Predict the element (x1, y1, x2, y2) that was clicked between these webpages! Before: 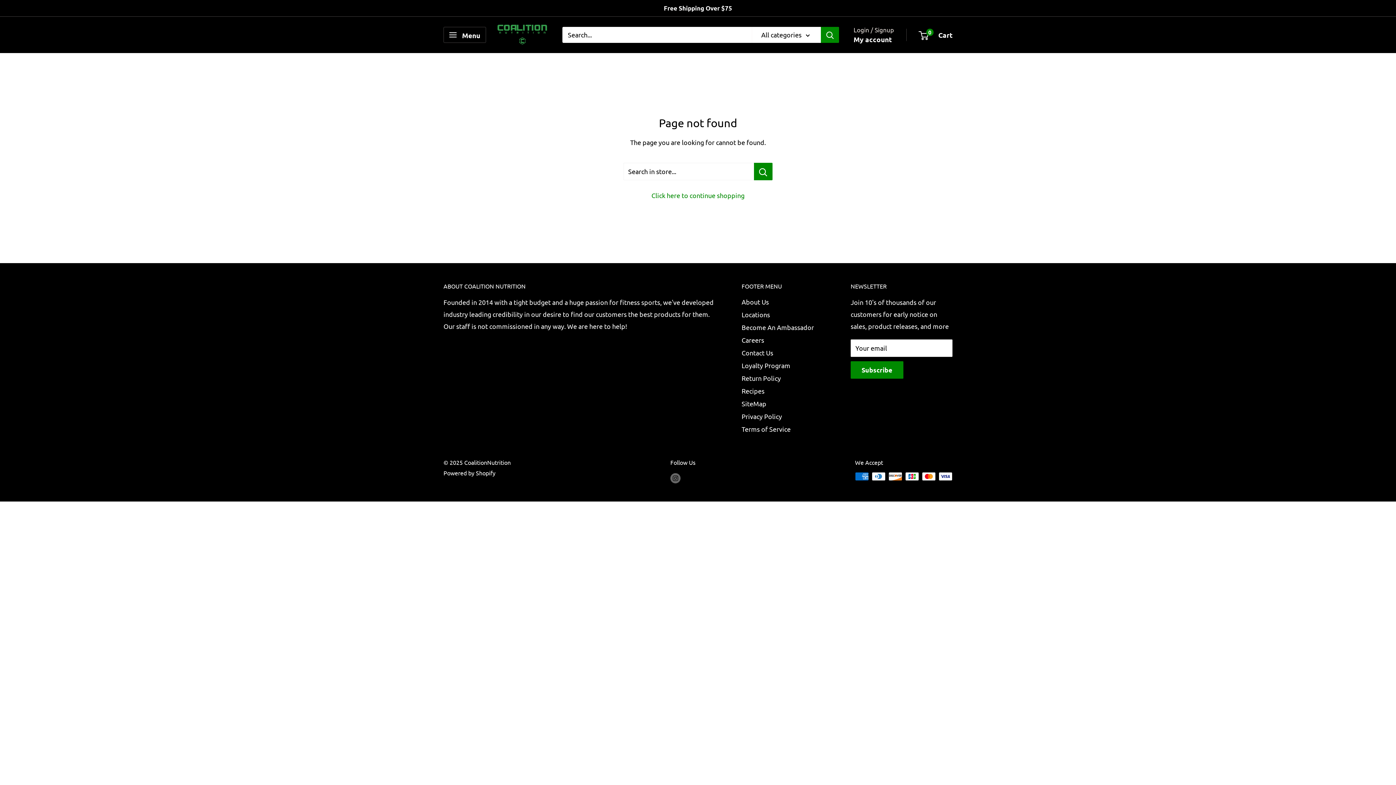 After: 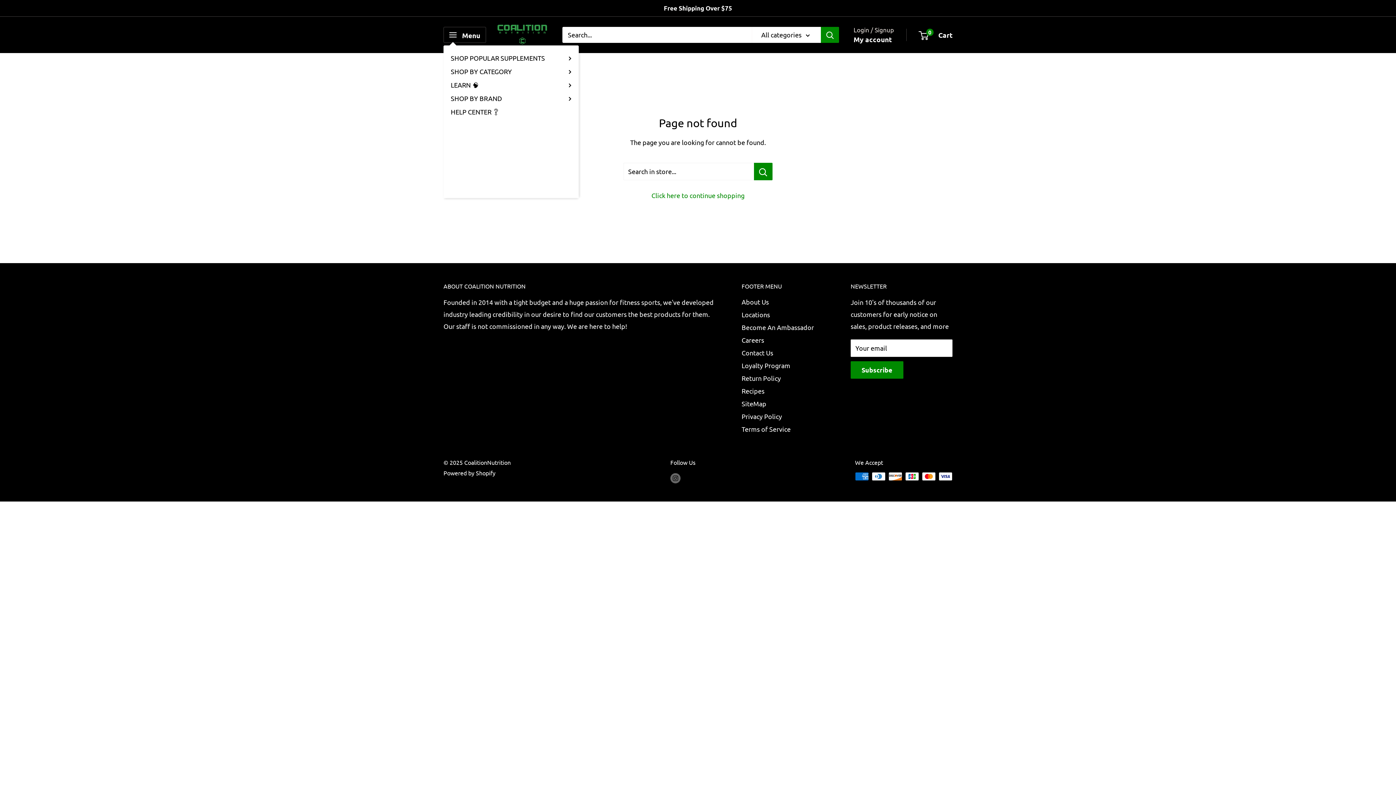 Action: label: Open menu bbox: (443, 26, 486, 42)